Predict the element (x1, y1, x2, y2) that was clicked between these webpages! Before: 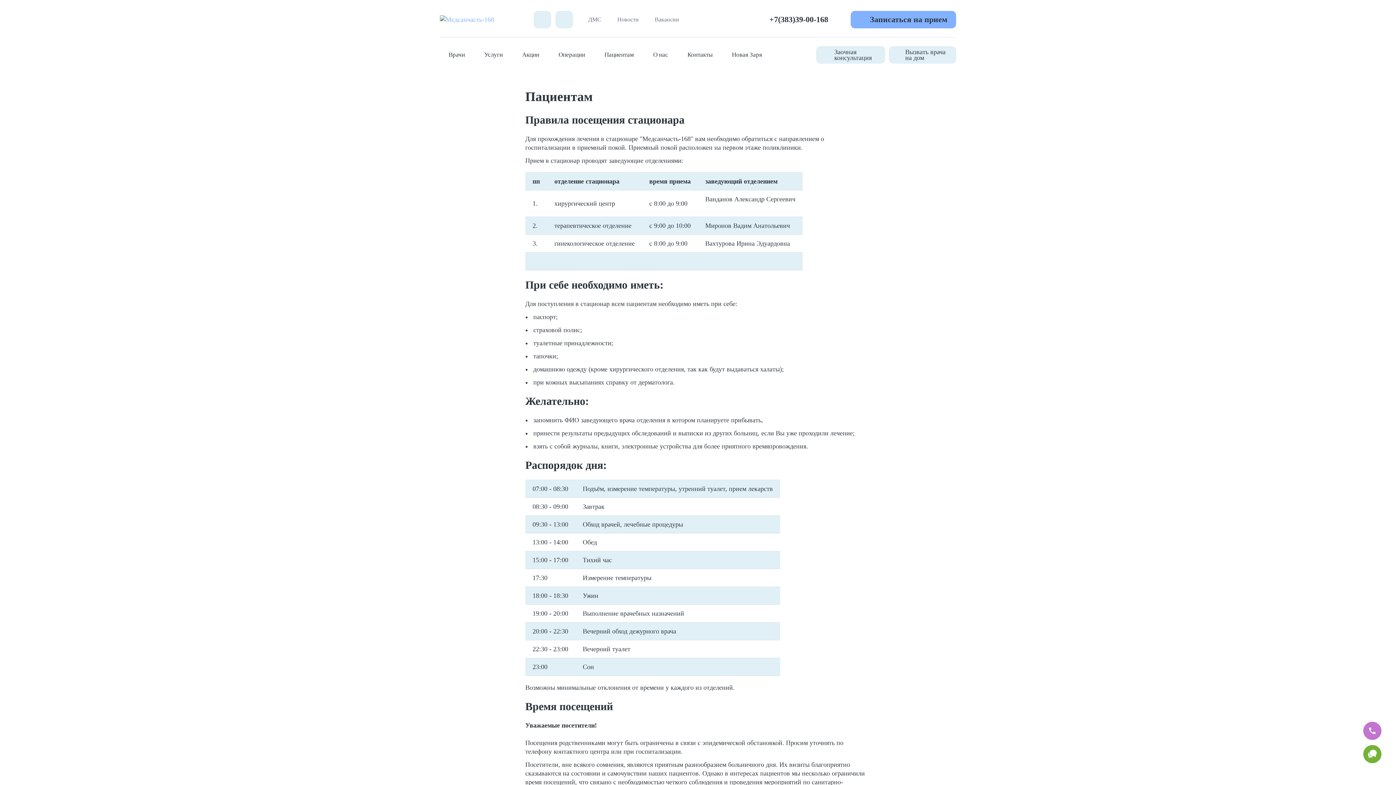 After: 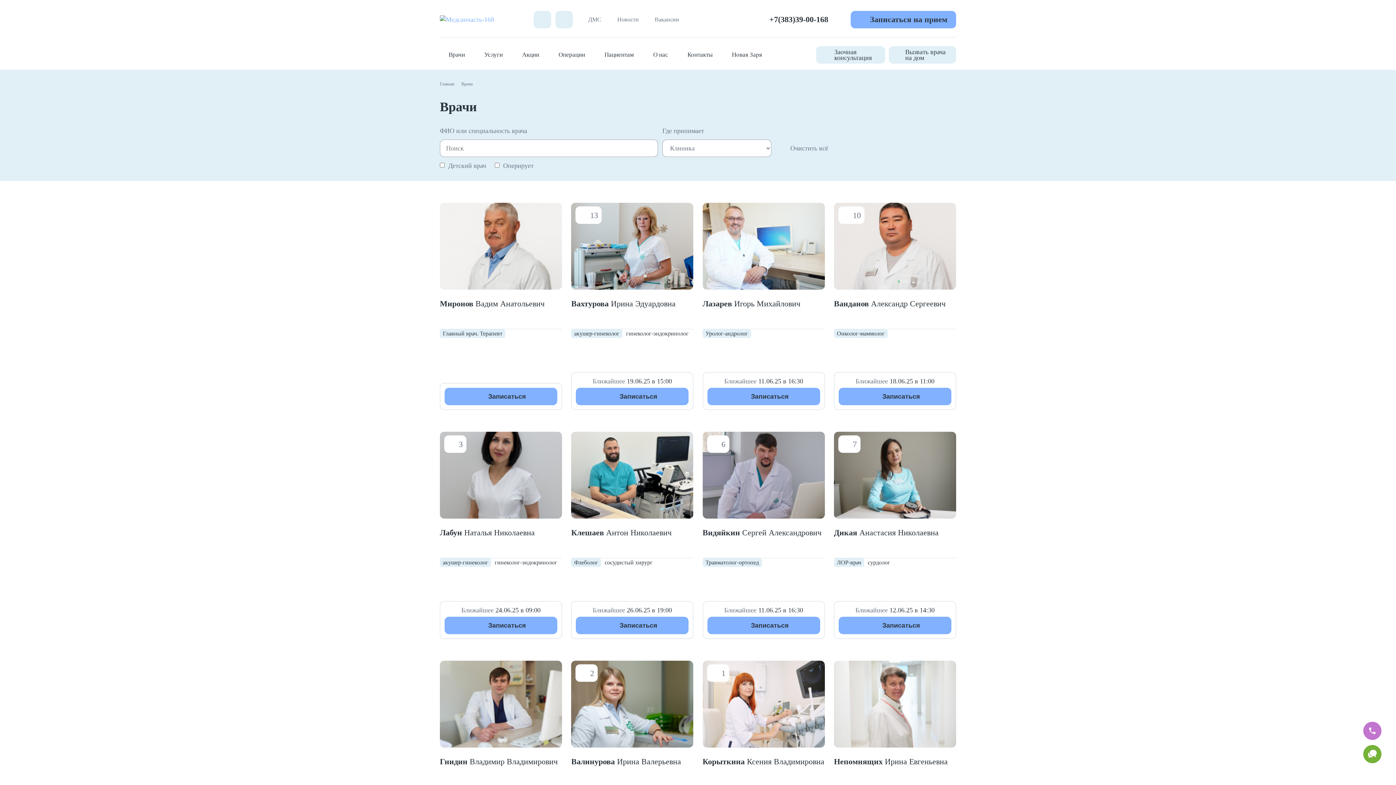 Action: label: Врачи bbox: (440, 46, 473, 63)